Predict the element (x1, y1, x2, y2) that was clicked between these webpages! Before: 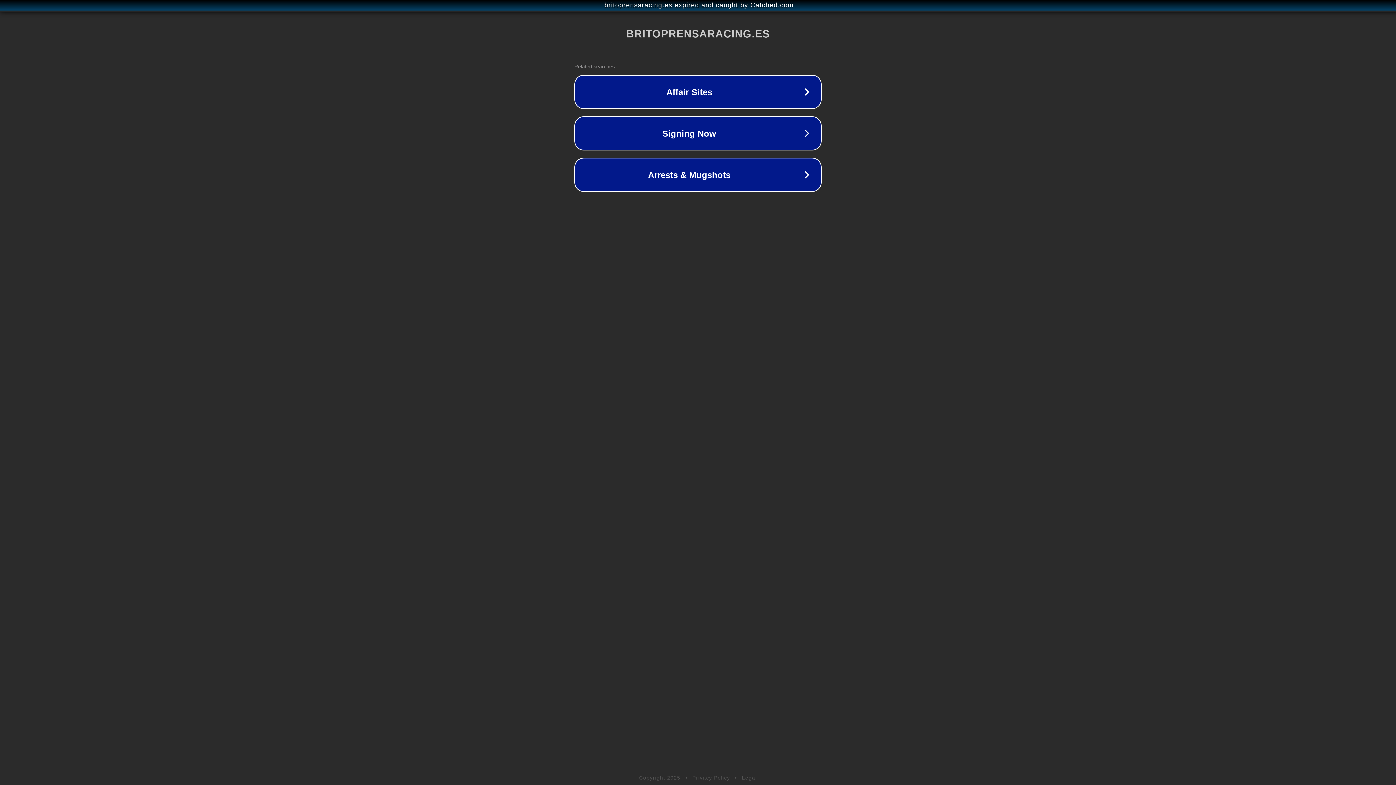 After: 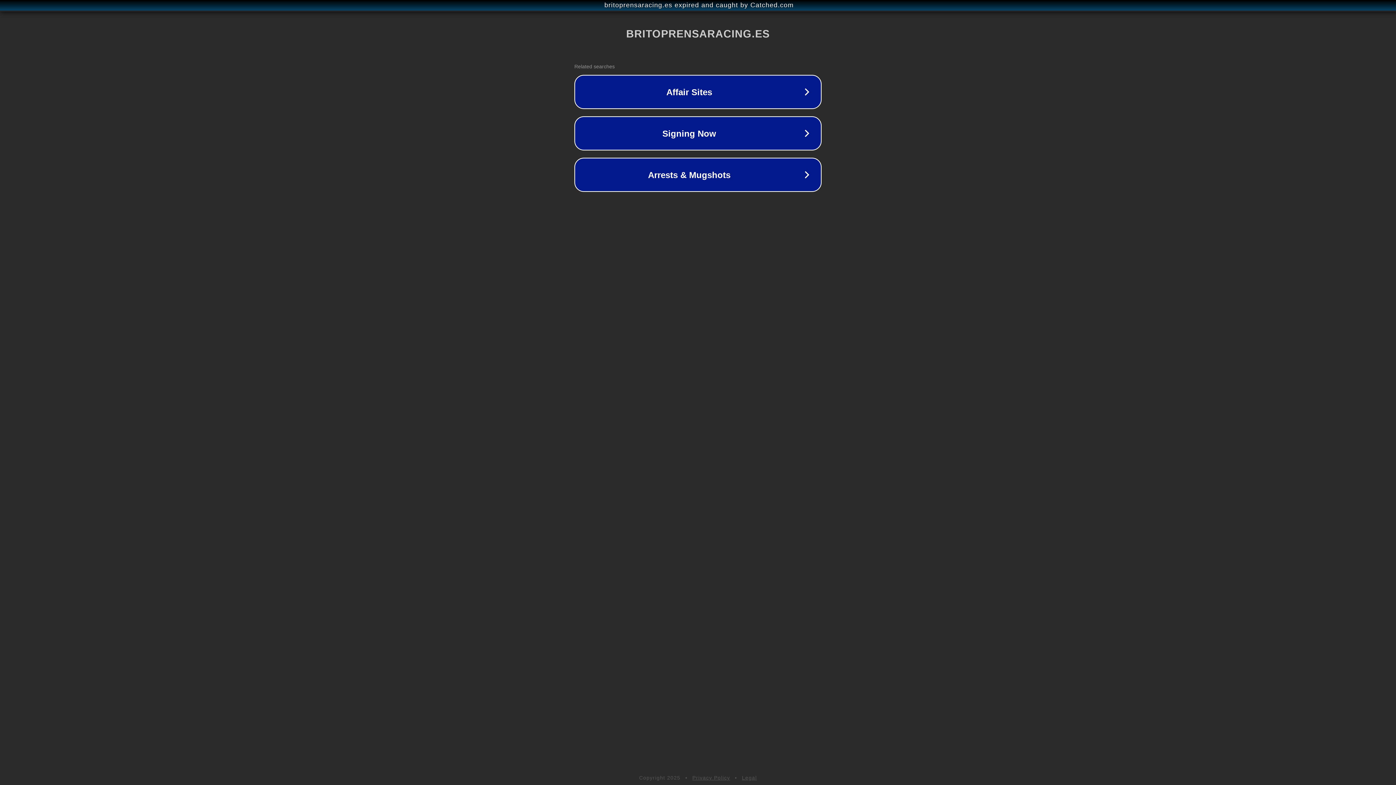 Action: label: Privacy Policy bbox: (692, 775, 730, 781)